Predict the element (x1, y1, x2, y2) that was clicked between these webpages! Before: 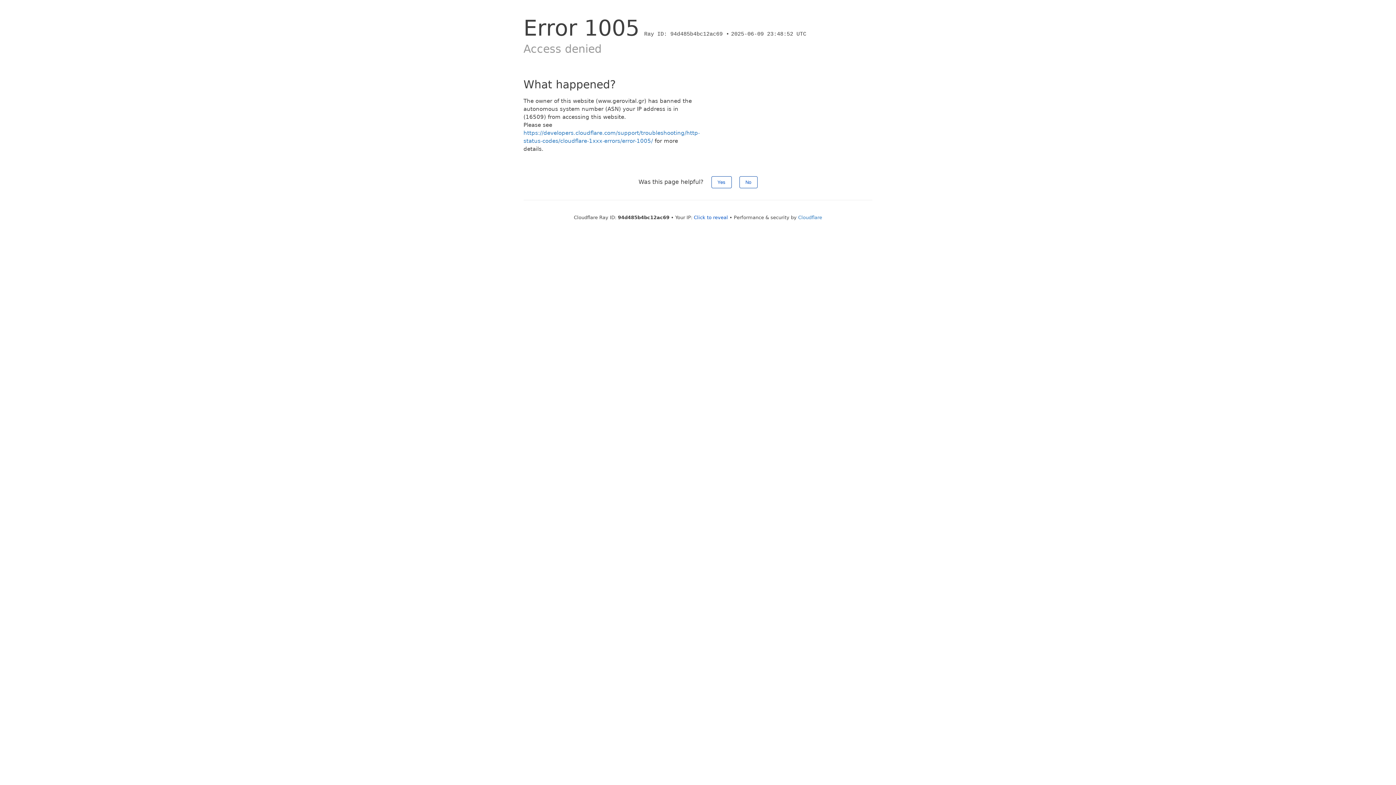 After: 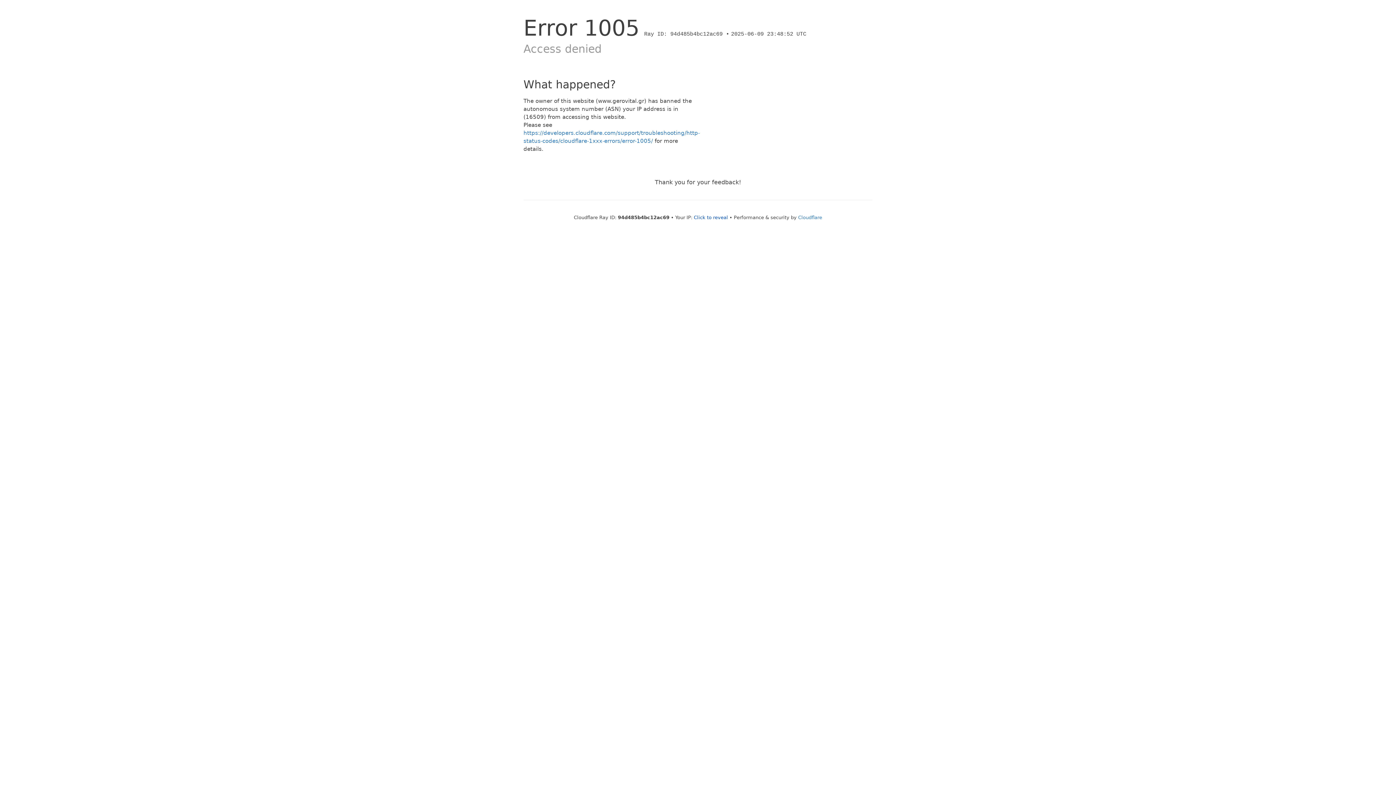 Action: label: No bbox: (739, 176, 757, 188)